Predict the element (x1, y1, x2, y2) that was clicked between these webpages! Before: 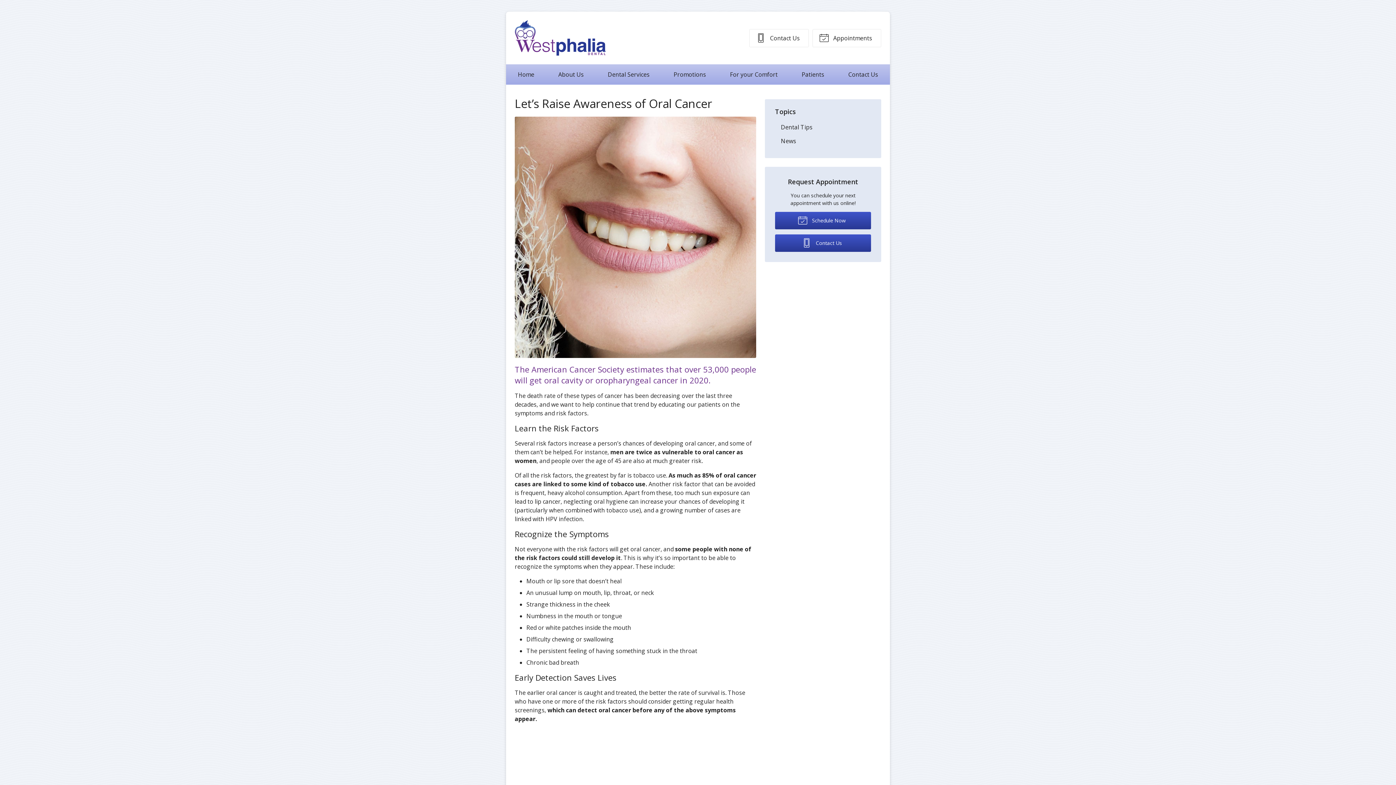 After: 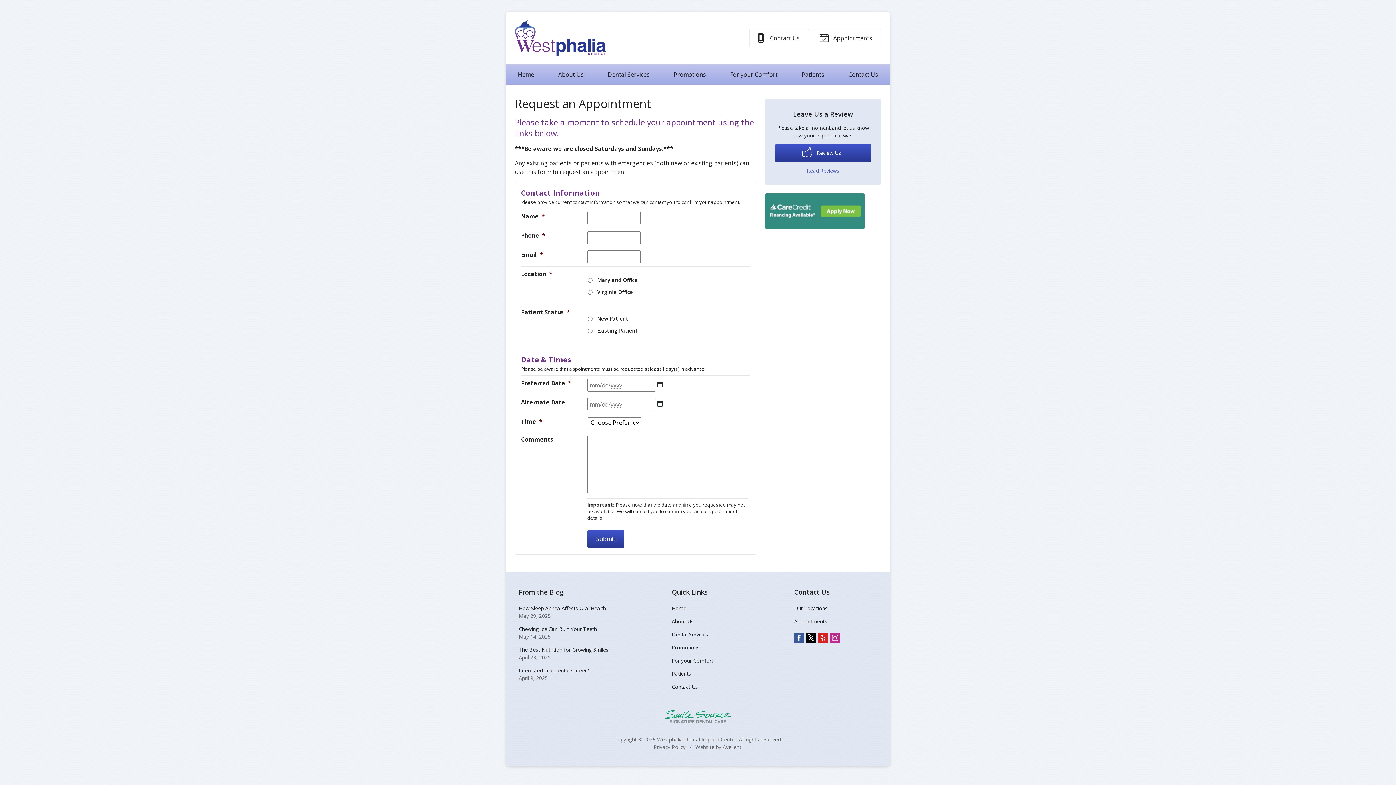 Action: label:  Appointments bbox: (812, 28, 881, 47)